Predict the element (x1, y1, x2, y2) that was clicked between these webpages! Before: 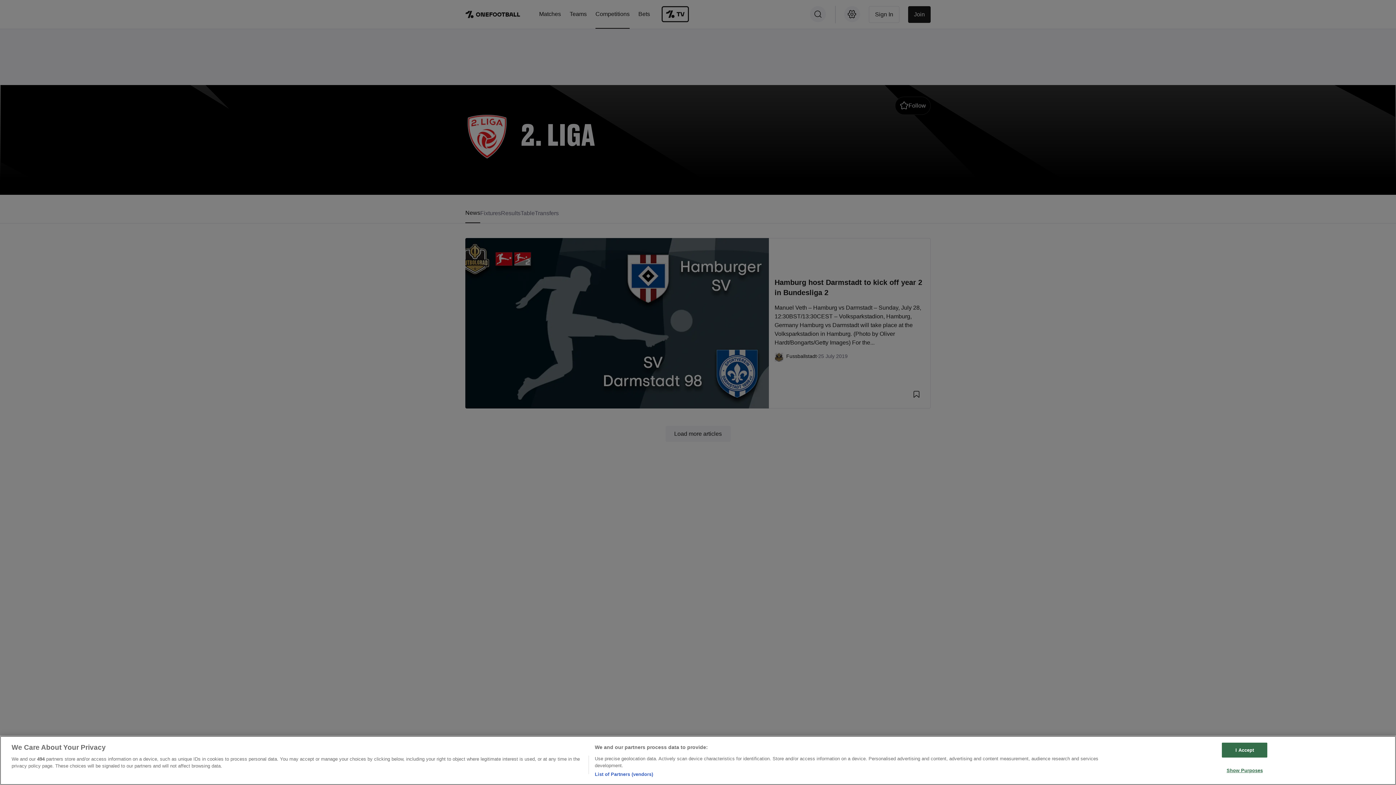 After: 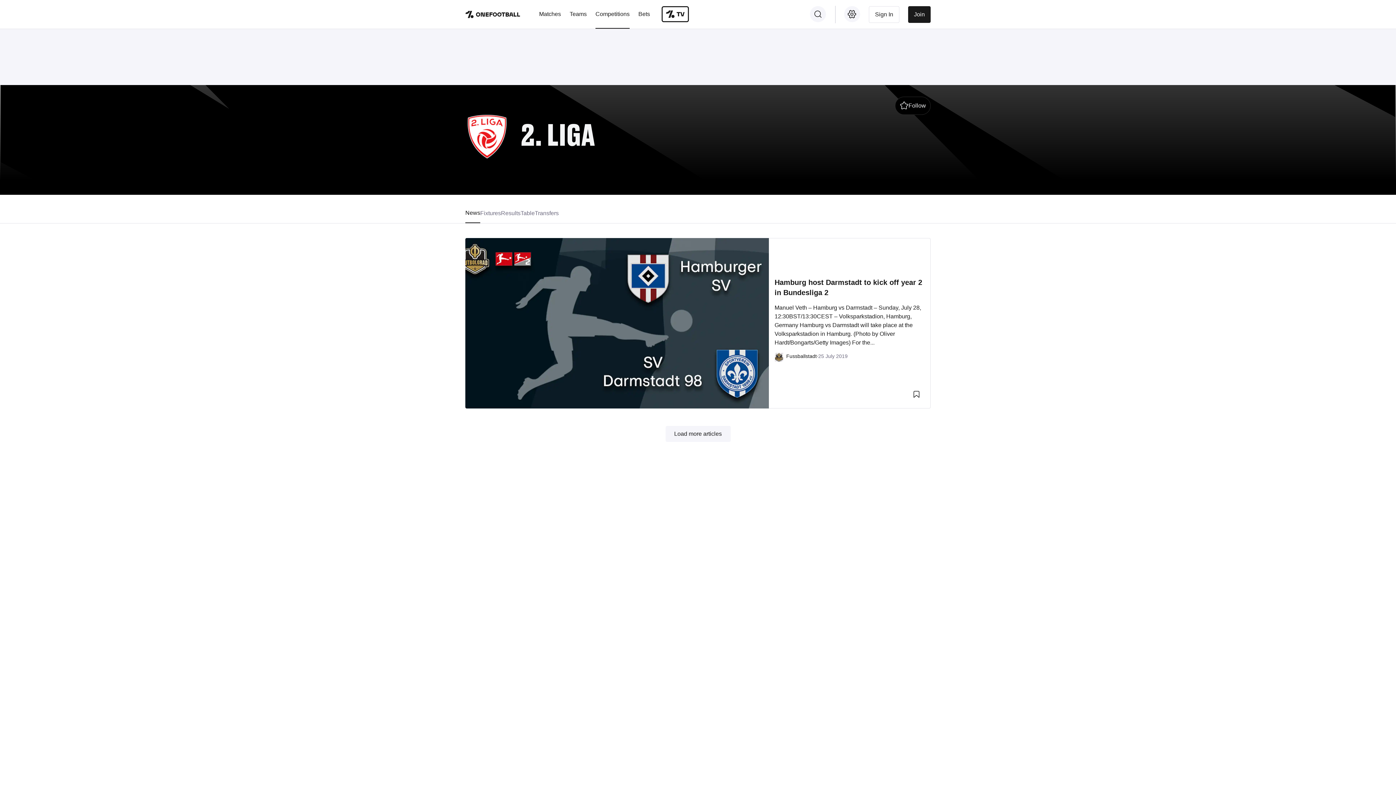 Action: label: I Accept bbox: (1222, 742, 1267, 757)